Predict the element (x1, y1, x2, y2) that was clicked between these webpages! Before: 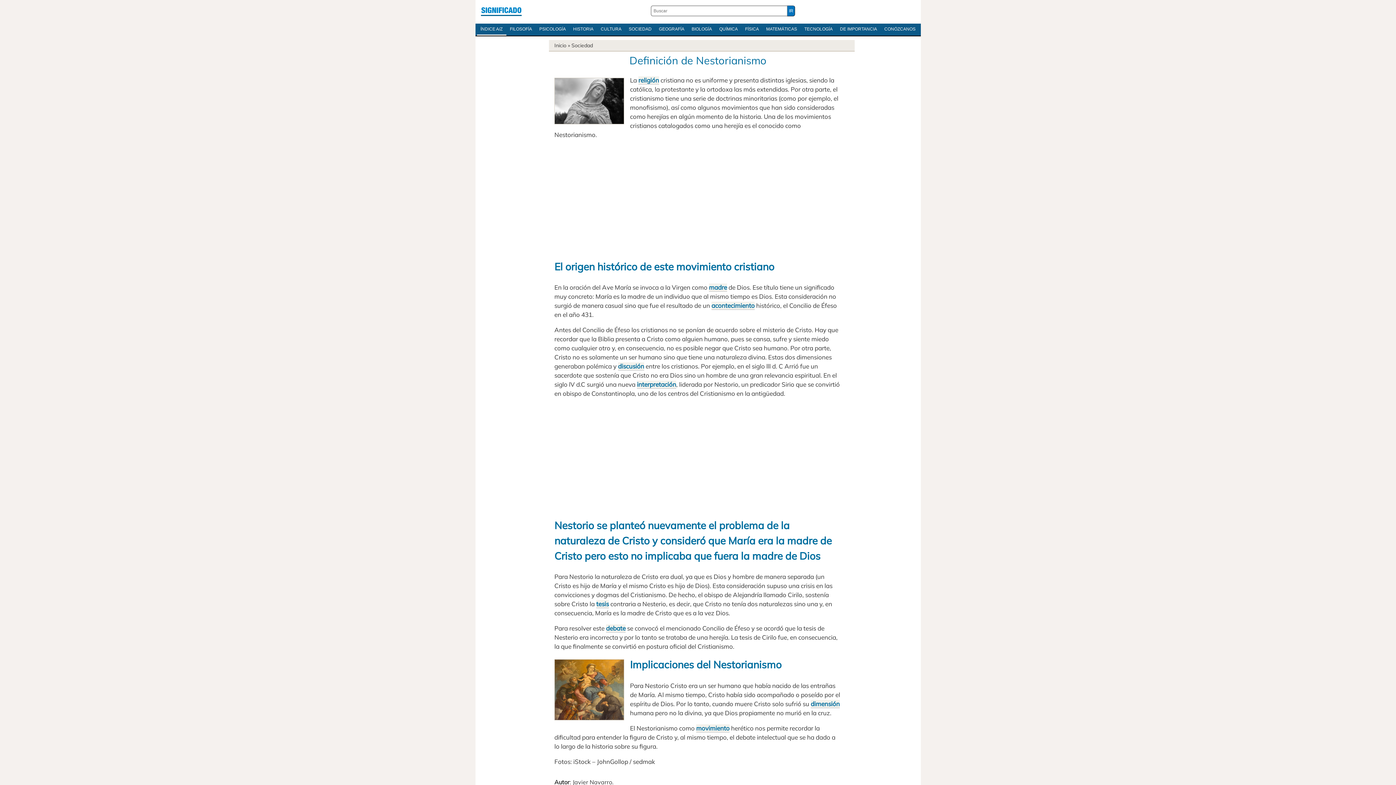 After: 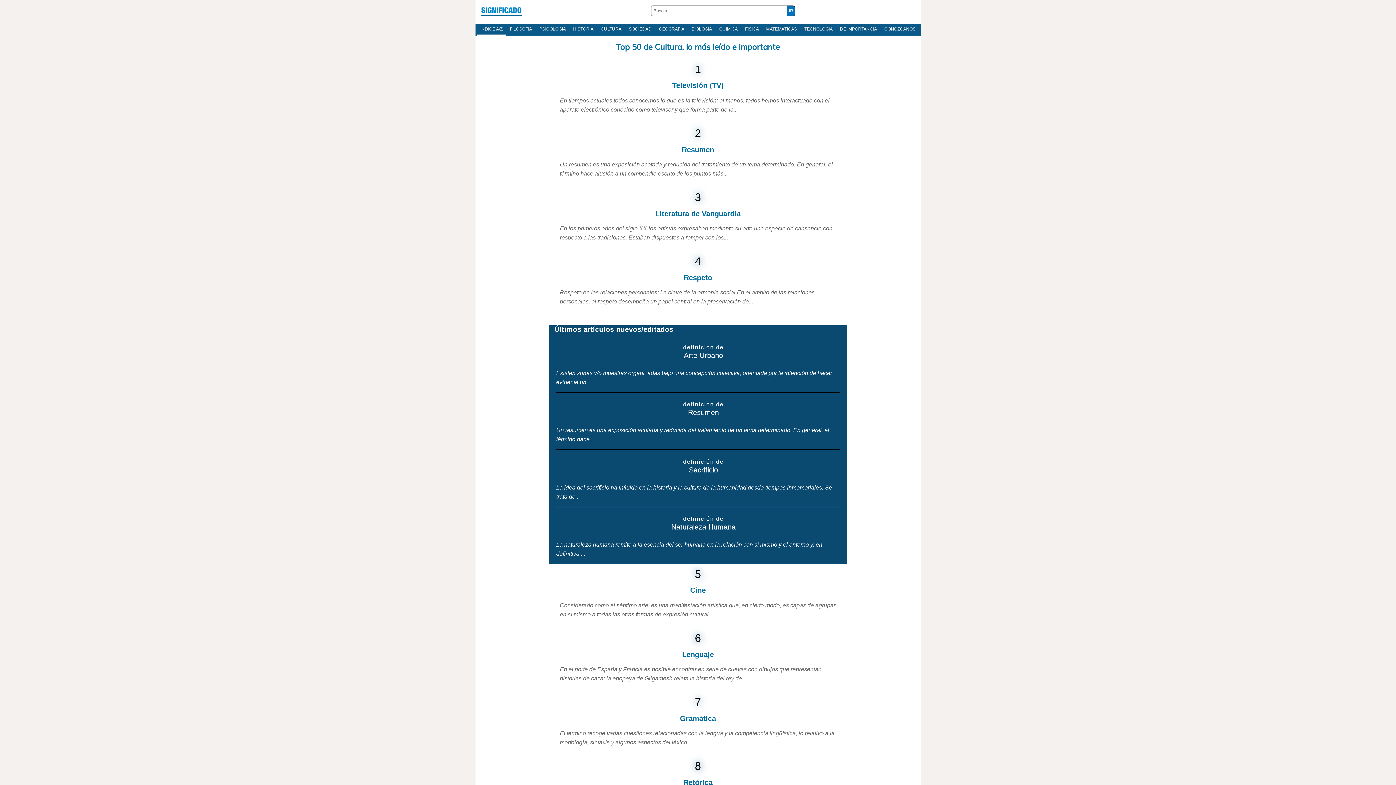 Action: label: CULTURA bbox: (597, 23, 625, 34)